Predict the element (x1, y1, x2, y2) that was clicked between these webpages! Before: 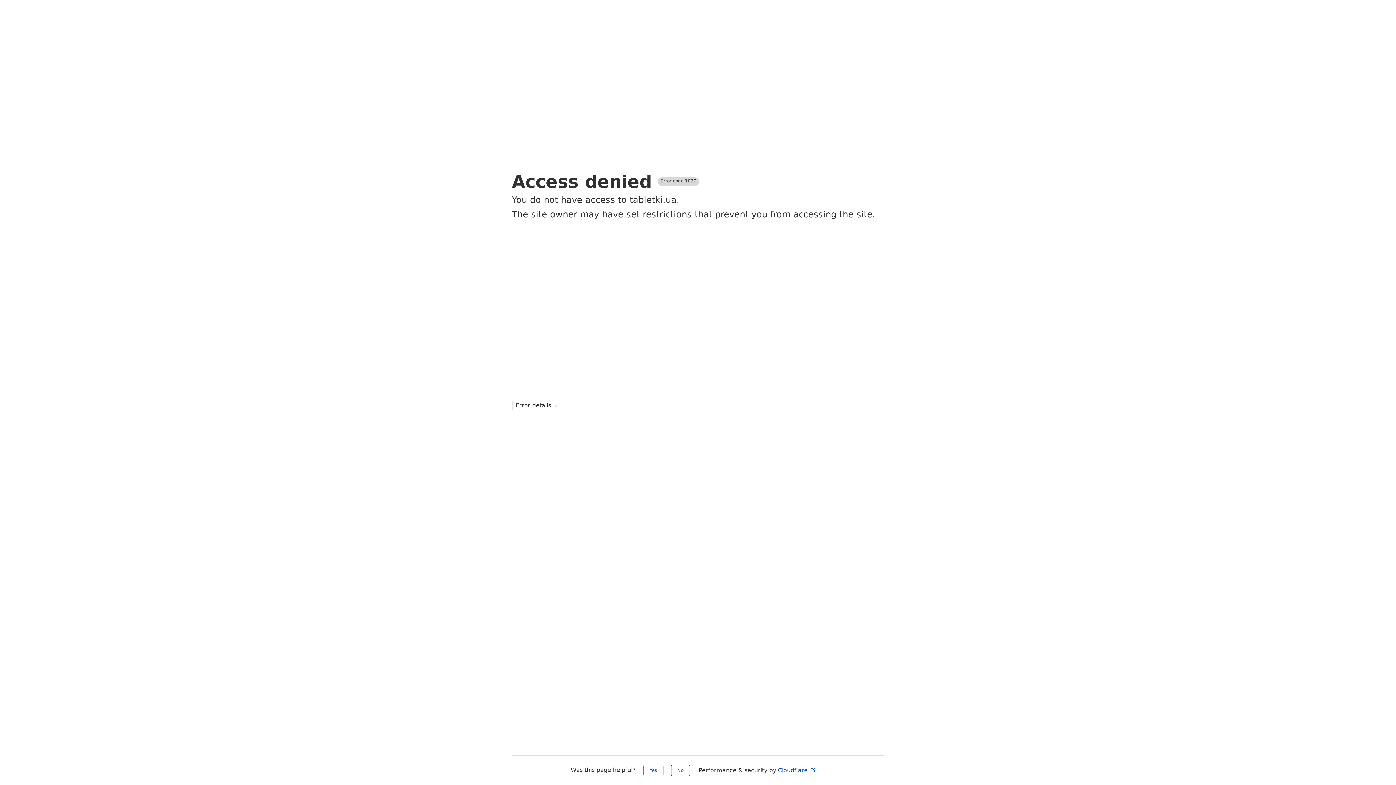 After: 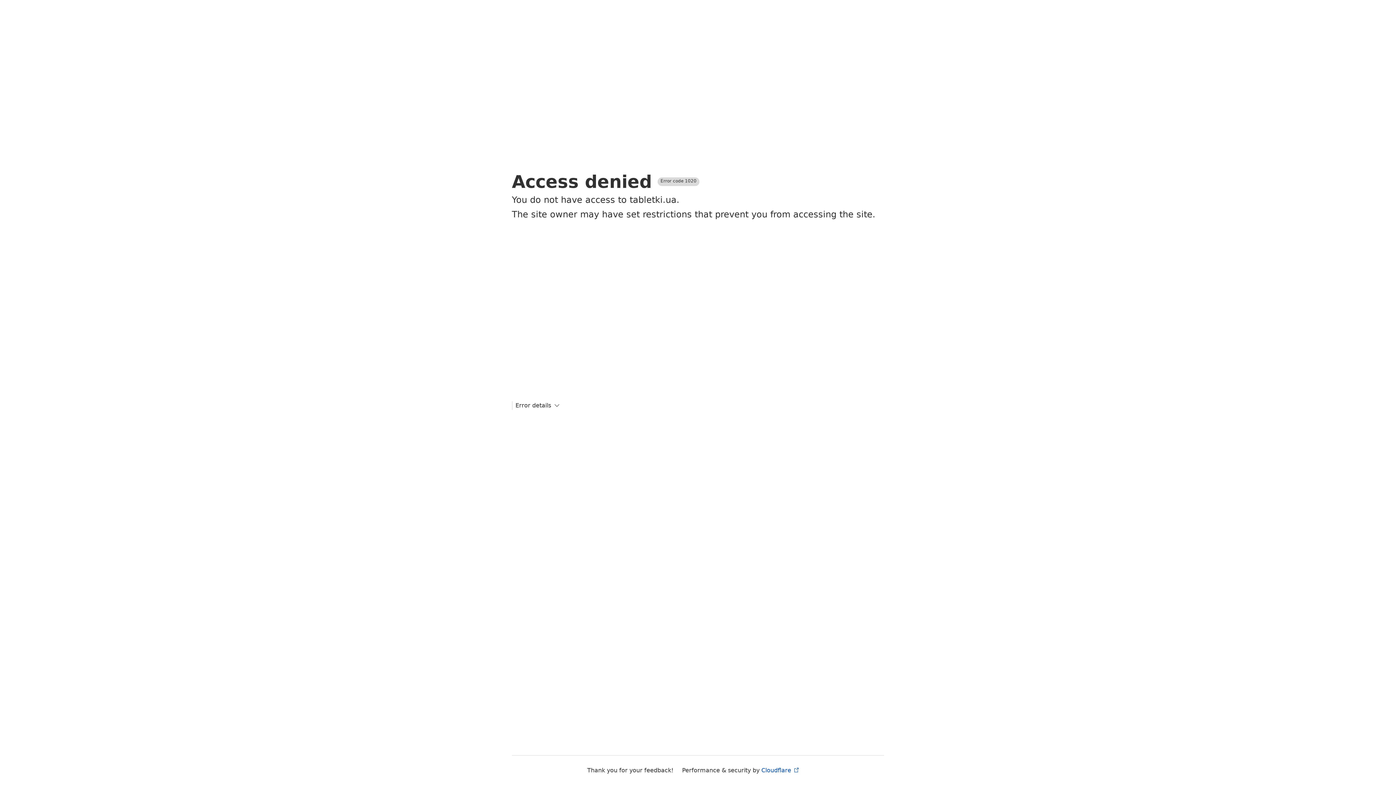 Action: label: Yes bbox: (643, 765, 663, 776)